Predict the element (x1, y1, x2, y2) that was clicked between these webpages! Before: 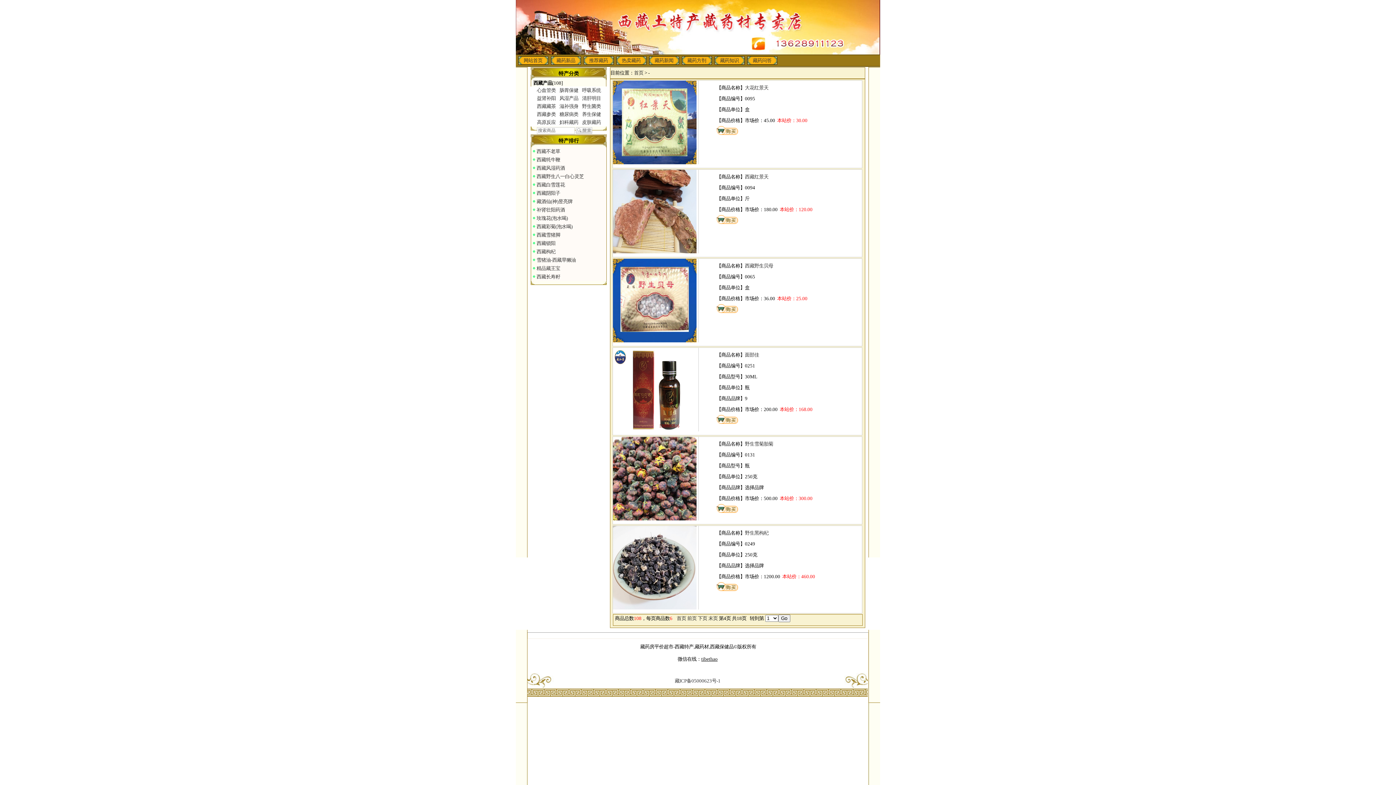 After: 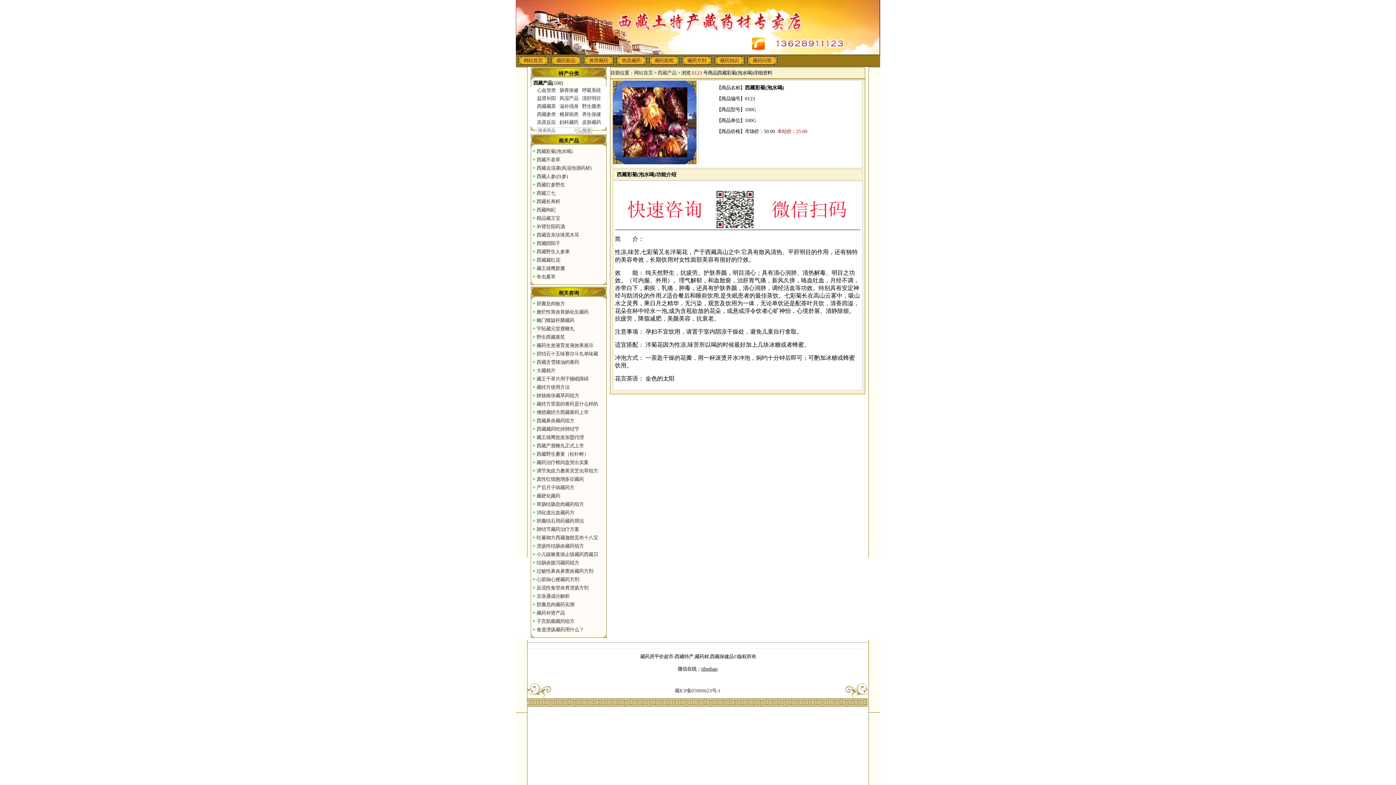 Action: label: 西藏彩菊(泡水喝) bbox: (536, 222, 606, 230)